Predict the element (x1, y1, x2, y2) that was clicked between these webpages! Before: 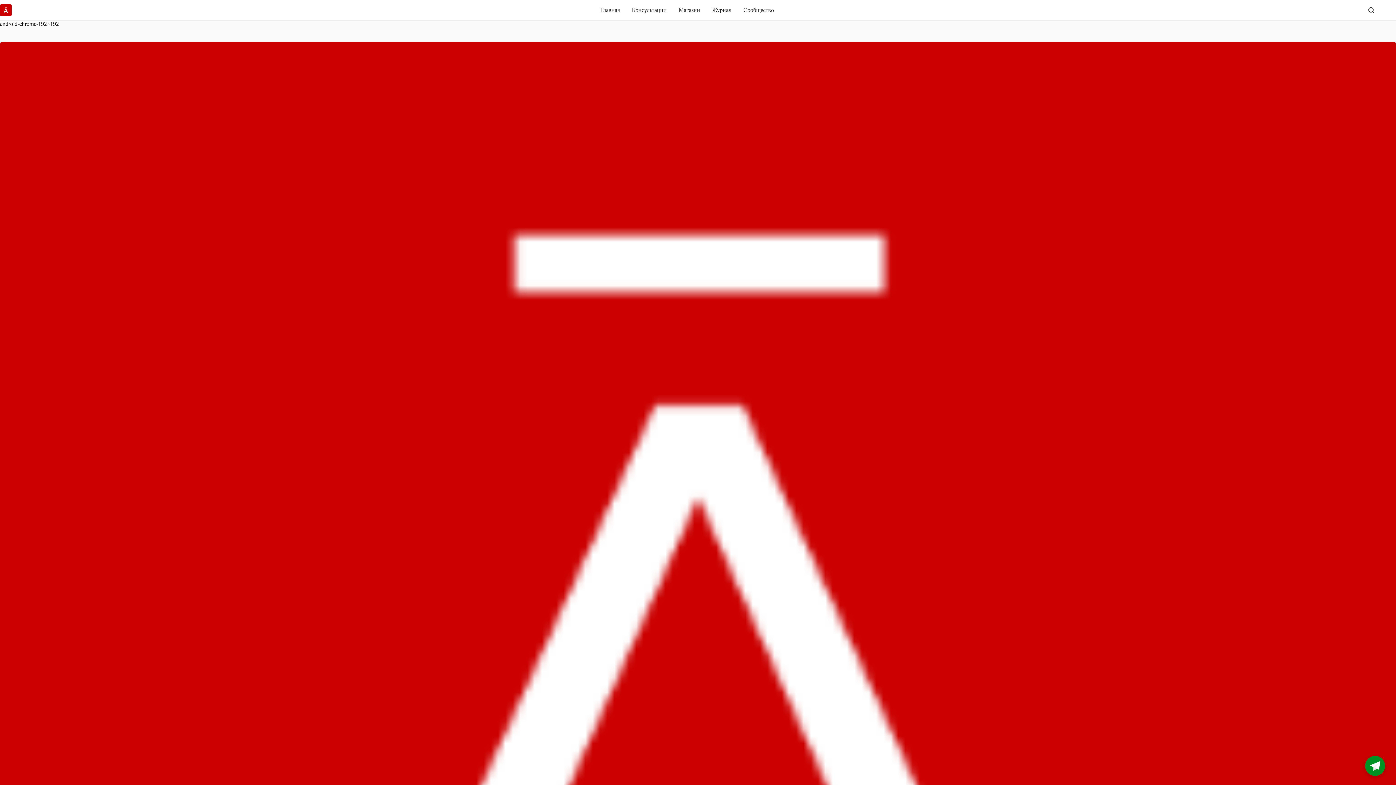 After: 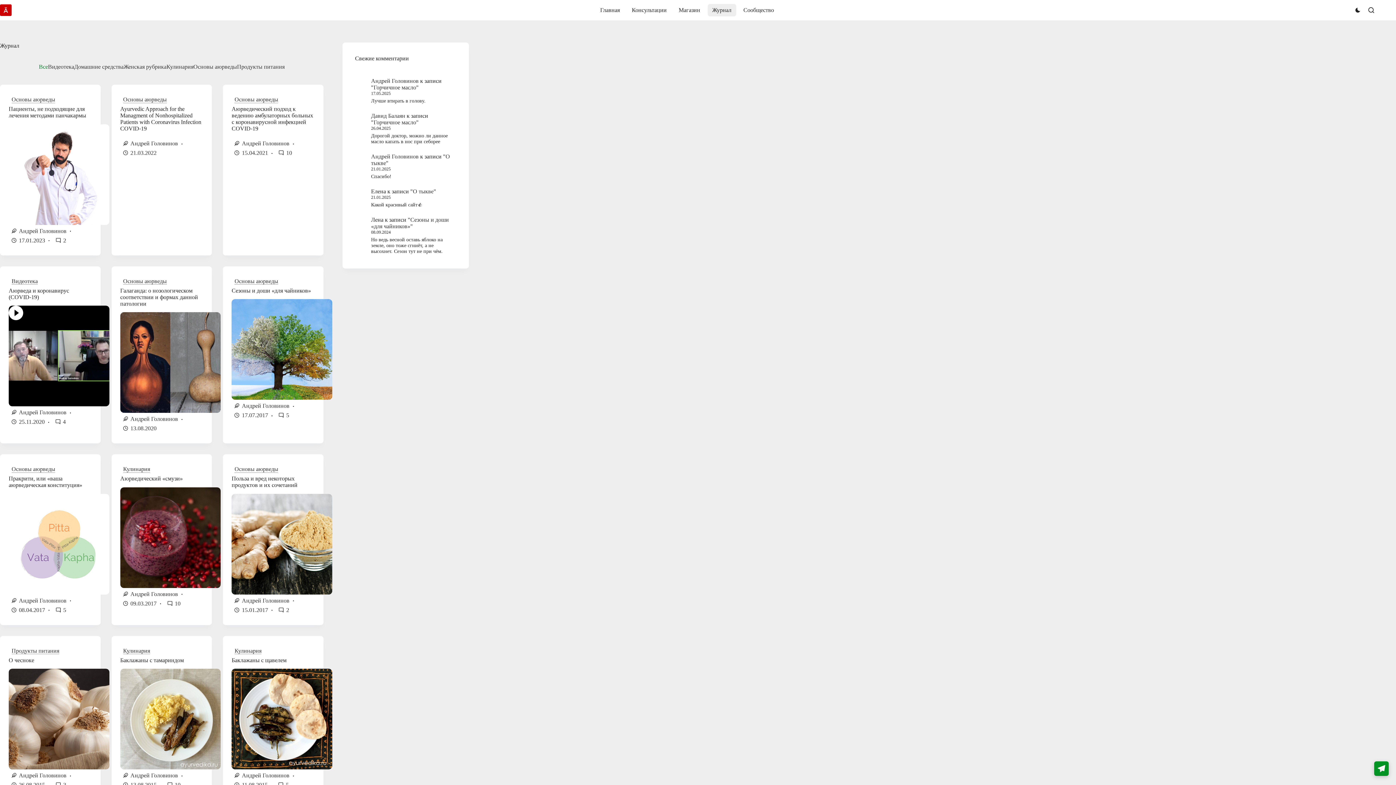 Action: bbox: (707, 4, 736, 16) label: Журнал